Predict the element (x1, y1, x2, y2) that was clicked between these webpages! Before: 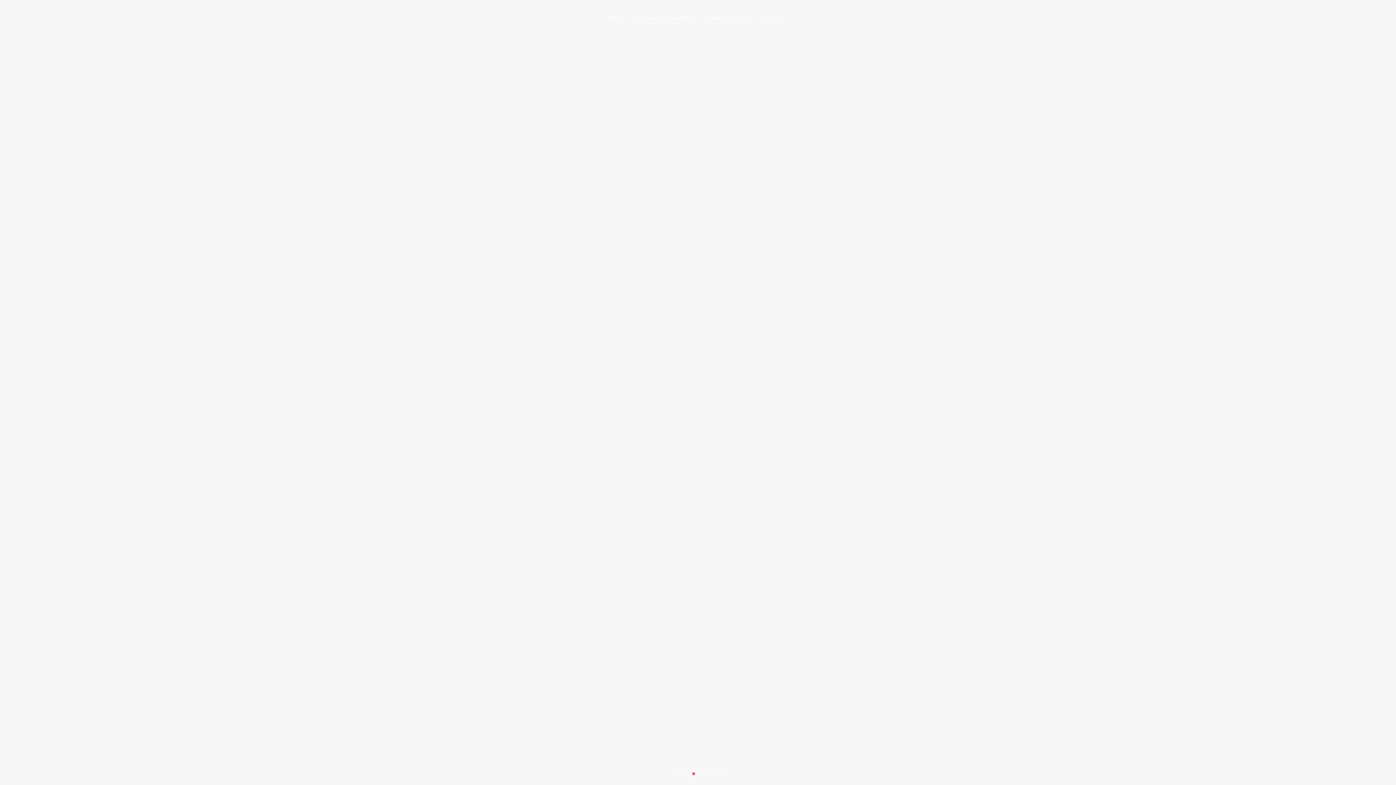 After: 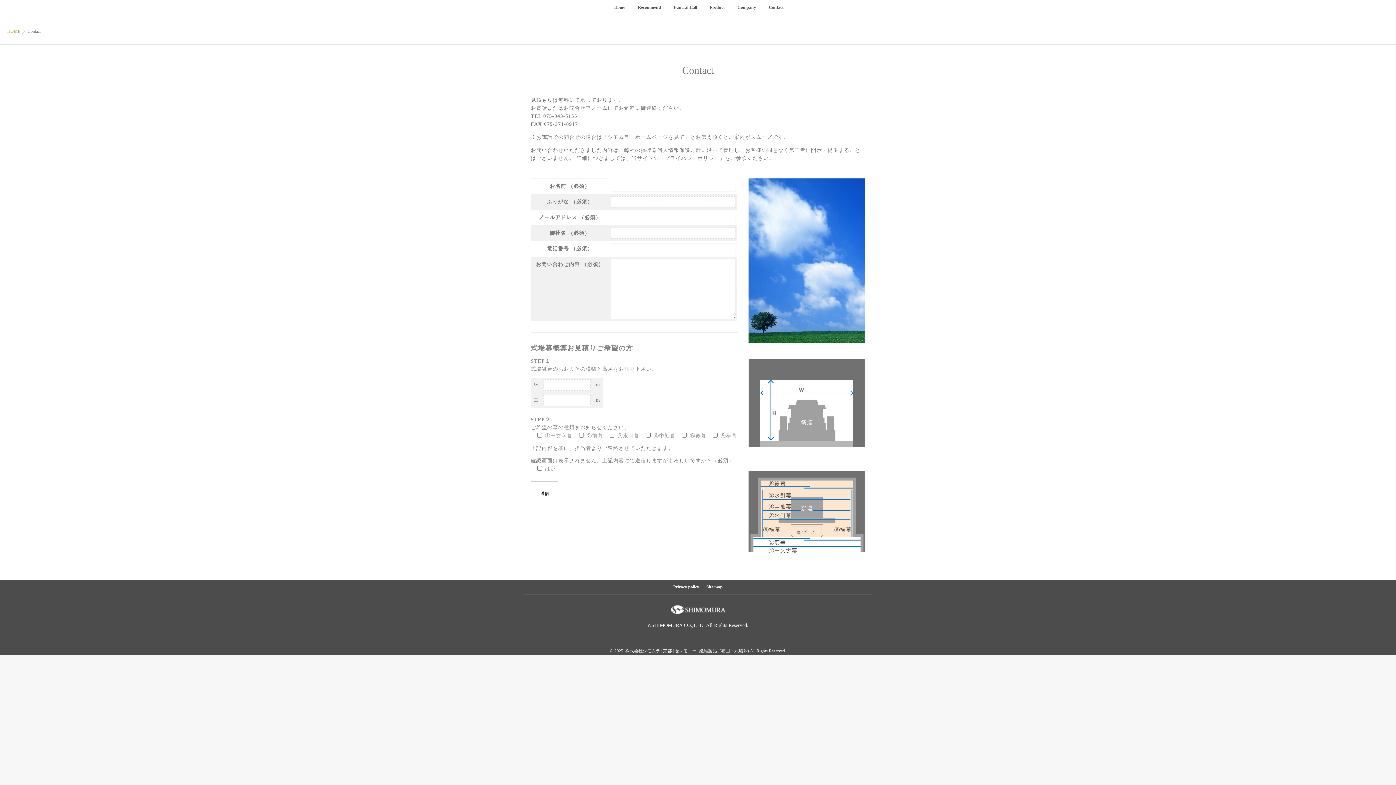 Action: label: Contact bbox: (760, 10, 786, 30)